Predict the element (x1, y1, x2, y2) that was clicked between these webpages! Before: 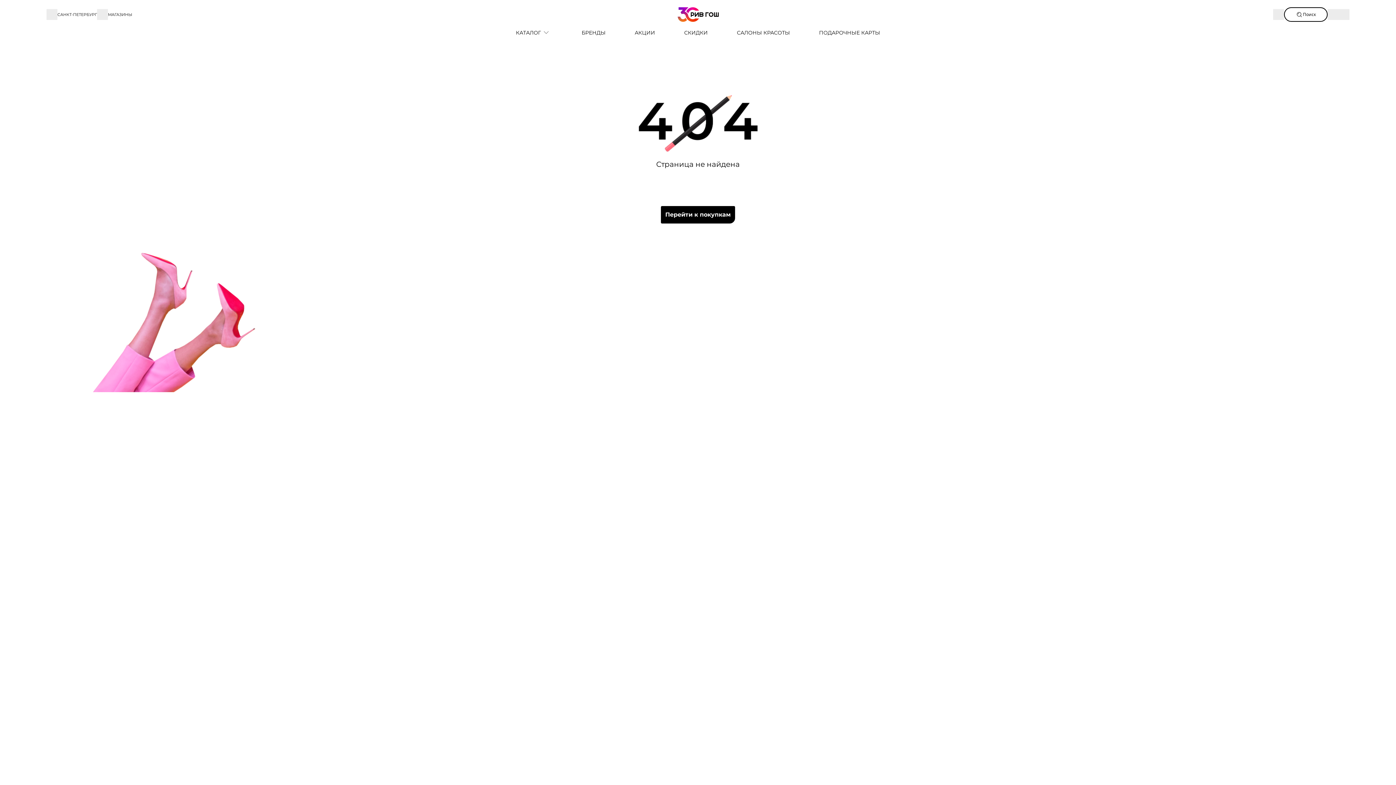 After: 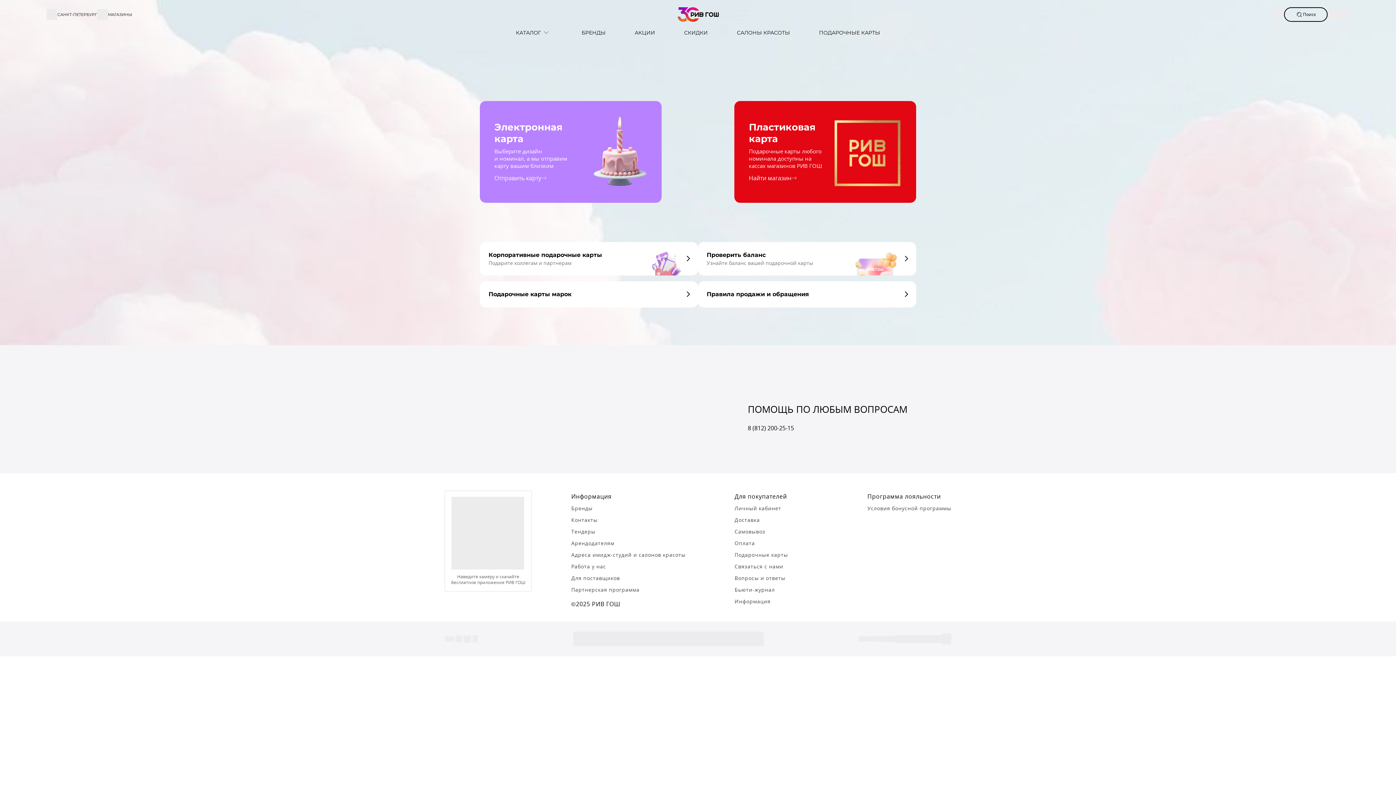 Action: label: ПОДАРОЧНЫЕ КАРТЫ bbox: (804, 29, 894, 36)